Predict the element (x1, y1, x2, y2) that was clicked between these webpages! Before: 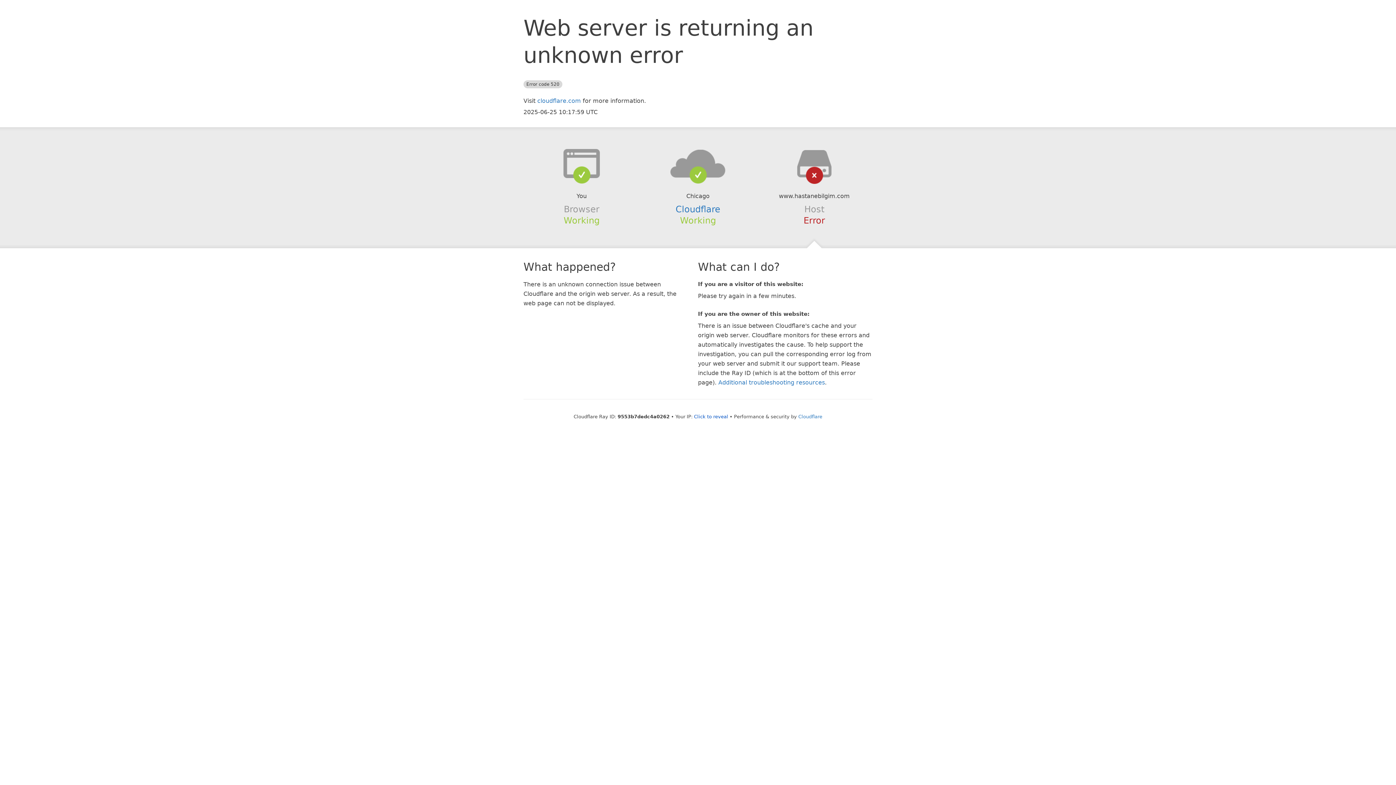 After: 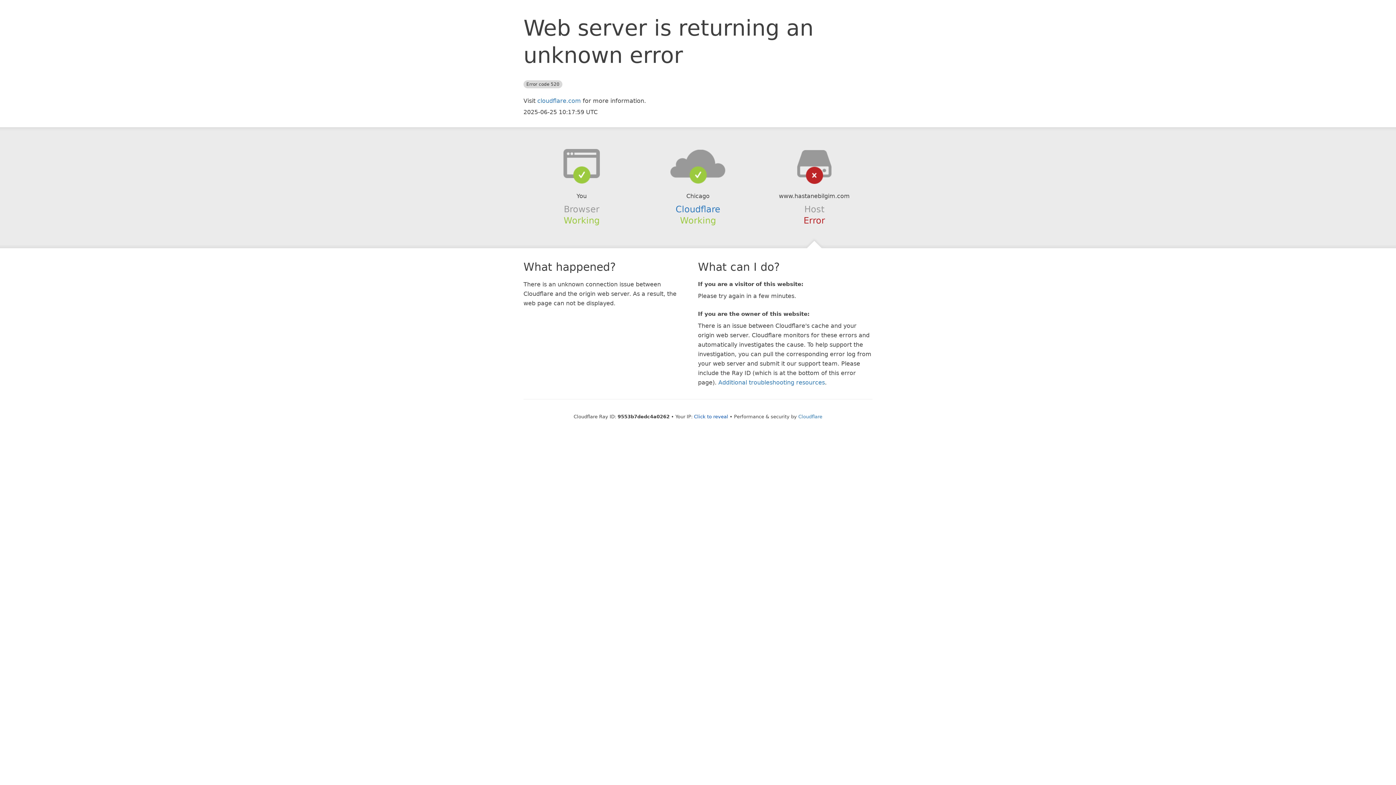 Action: bbox: (639, 148, 756, 178)